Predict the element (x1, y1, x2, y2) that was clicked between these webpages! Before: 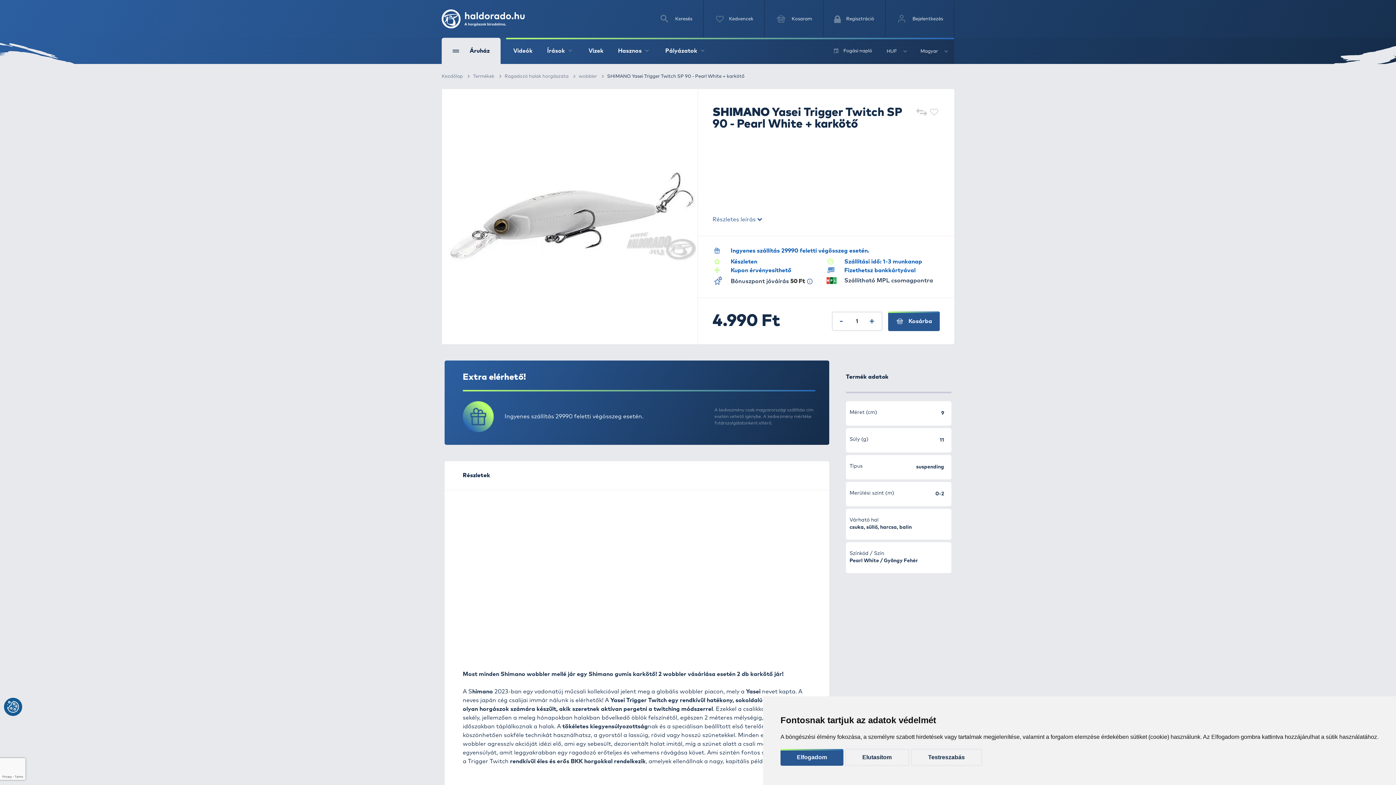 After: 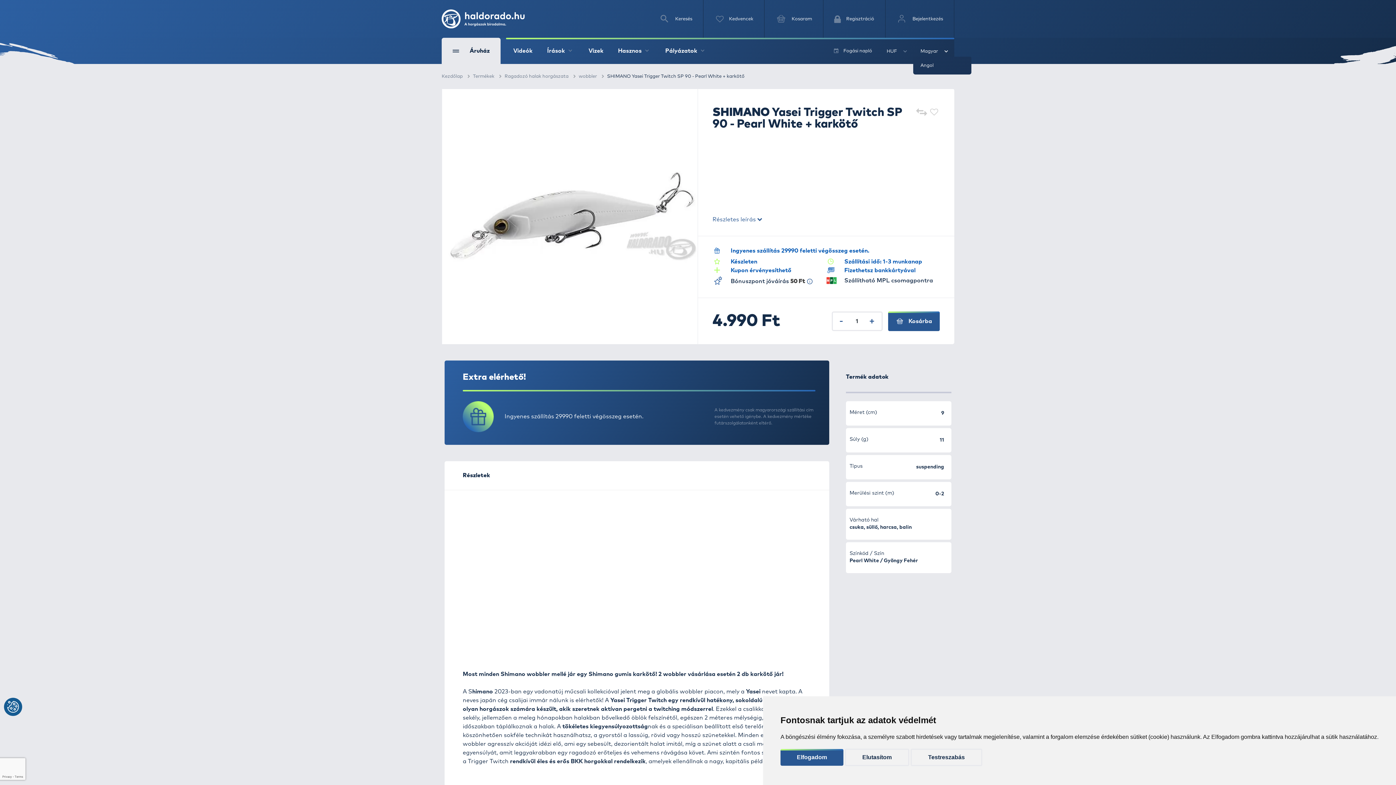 Action: label: Magyar bbox: (920, 49, 947, 53)